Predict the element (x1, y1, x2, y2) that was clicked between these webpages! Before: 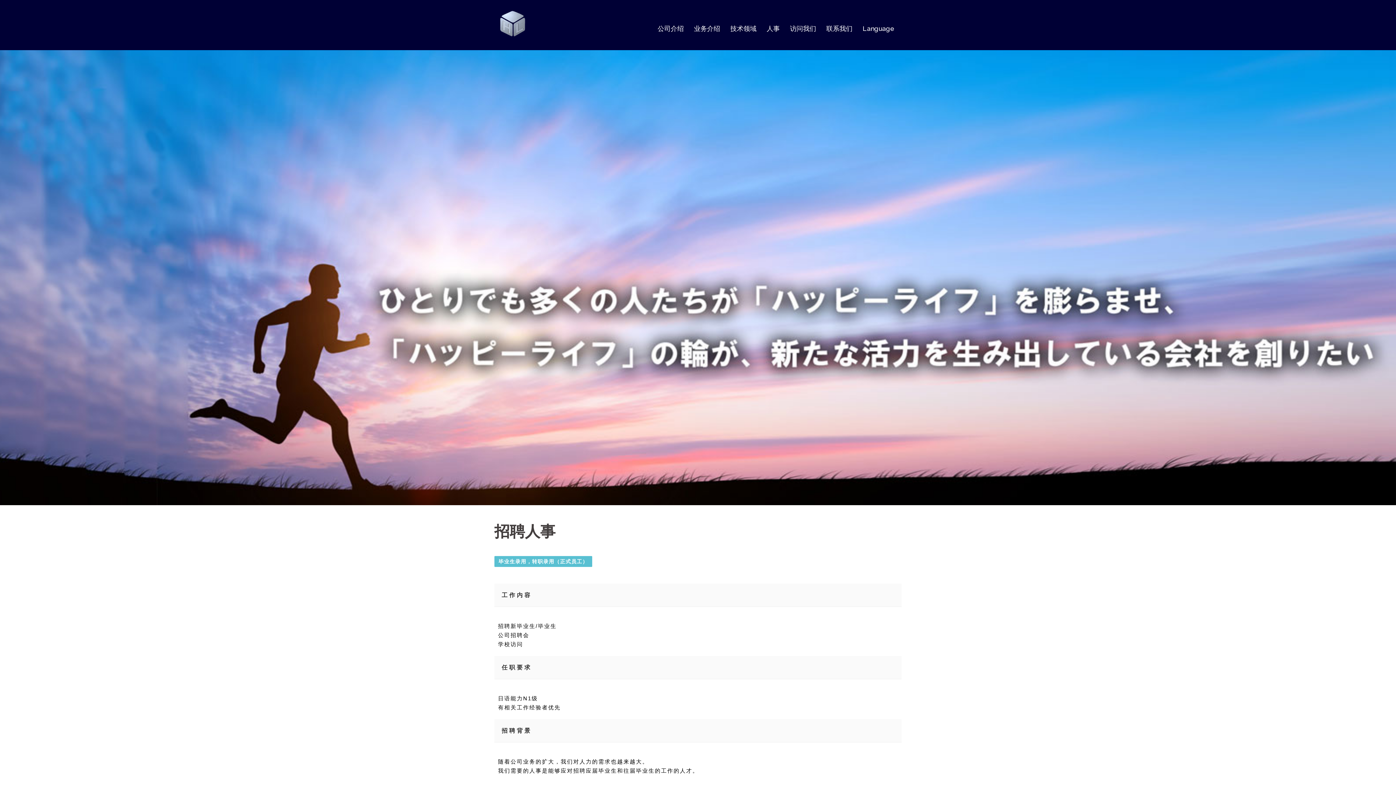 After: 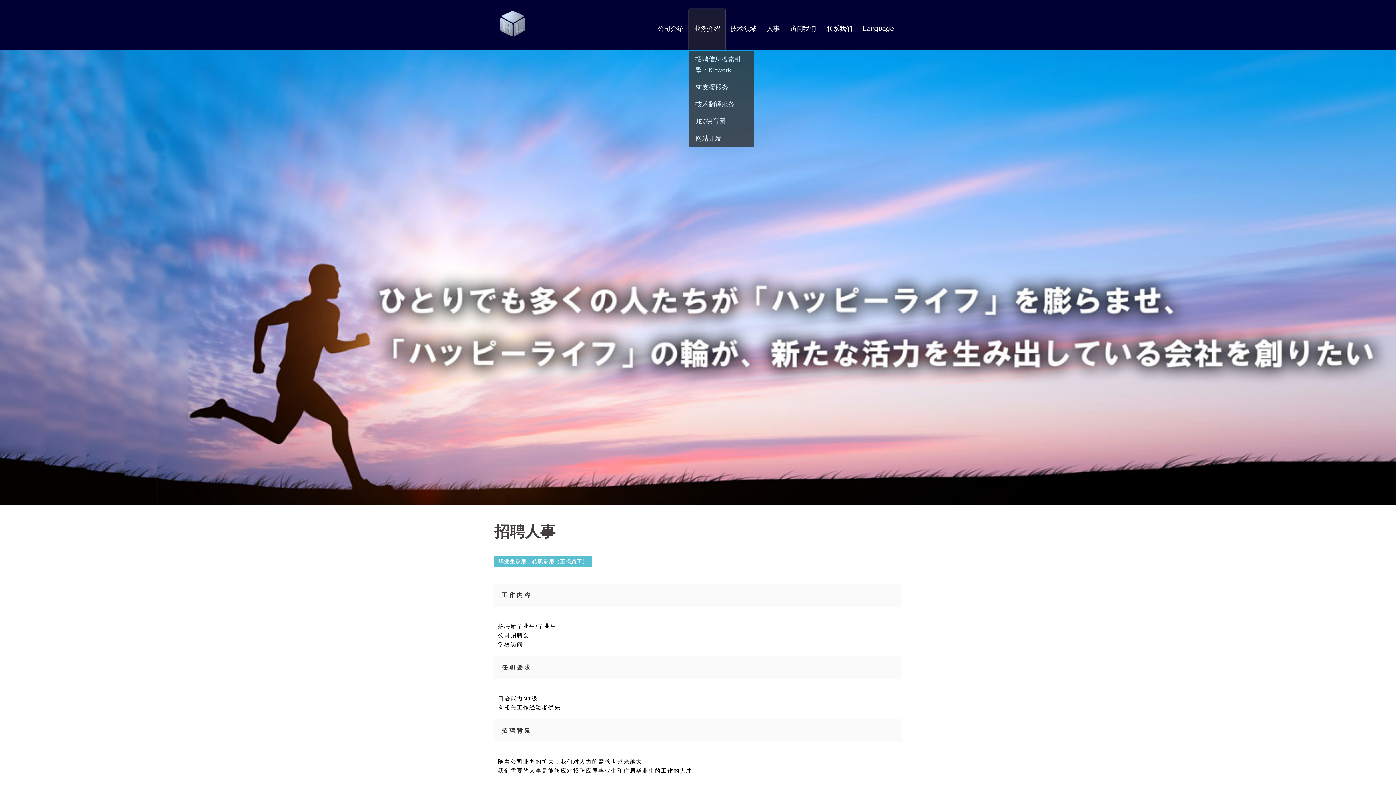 Action: bbox: (694, 12, 720, 45) label: 业务介绍